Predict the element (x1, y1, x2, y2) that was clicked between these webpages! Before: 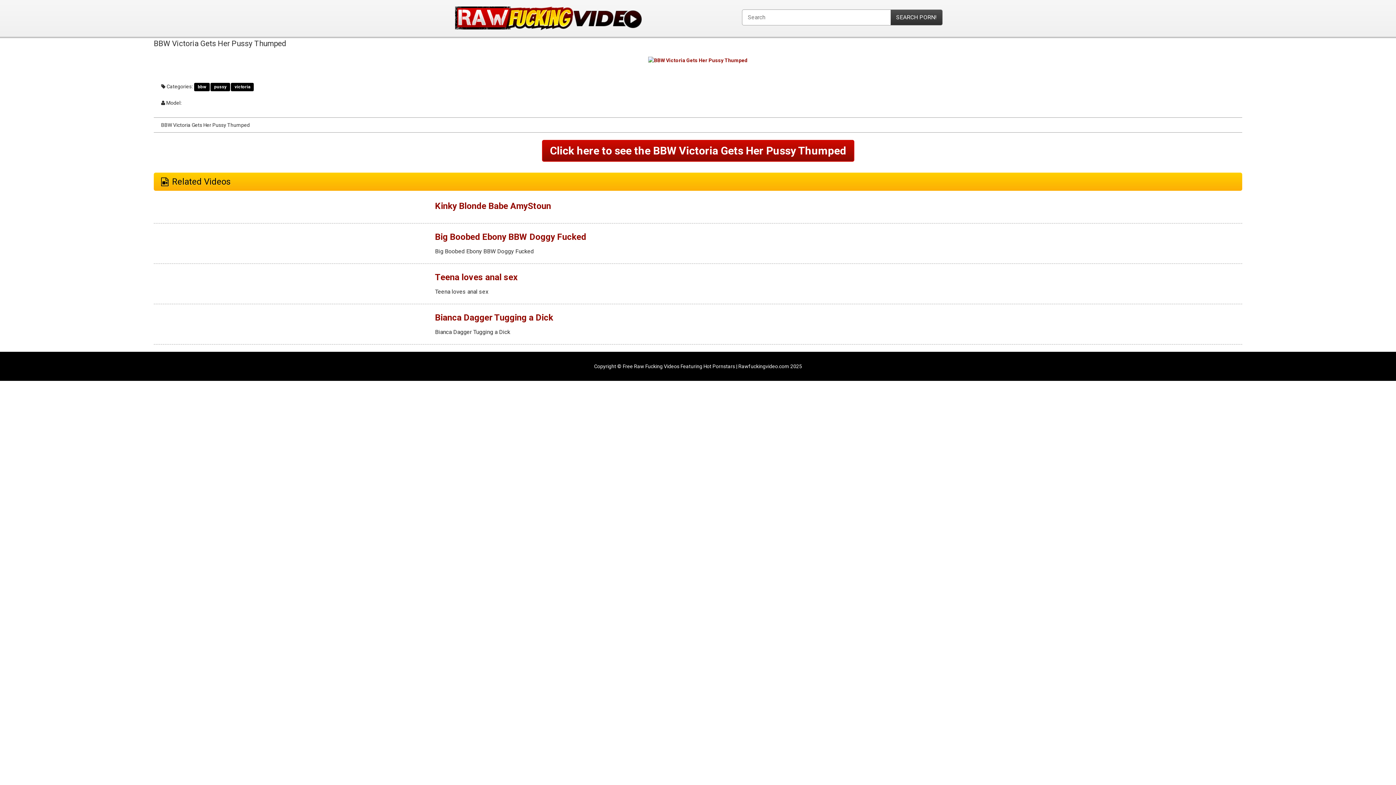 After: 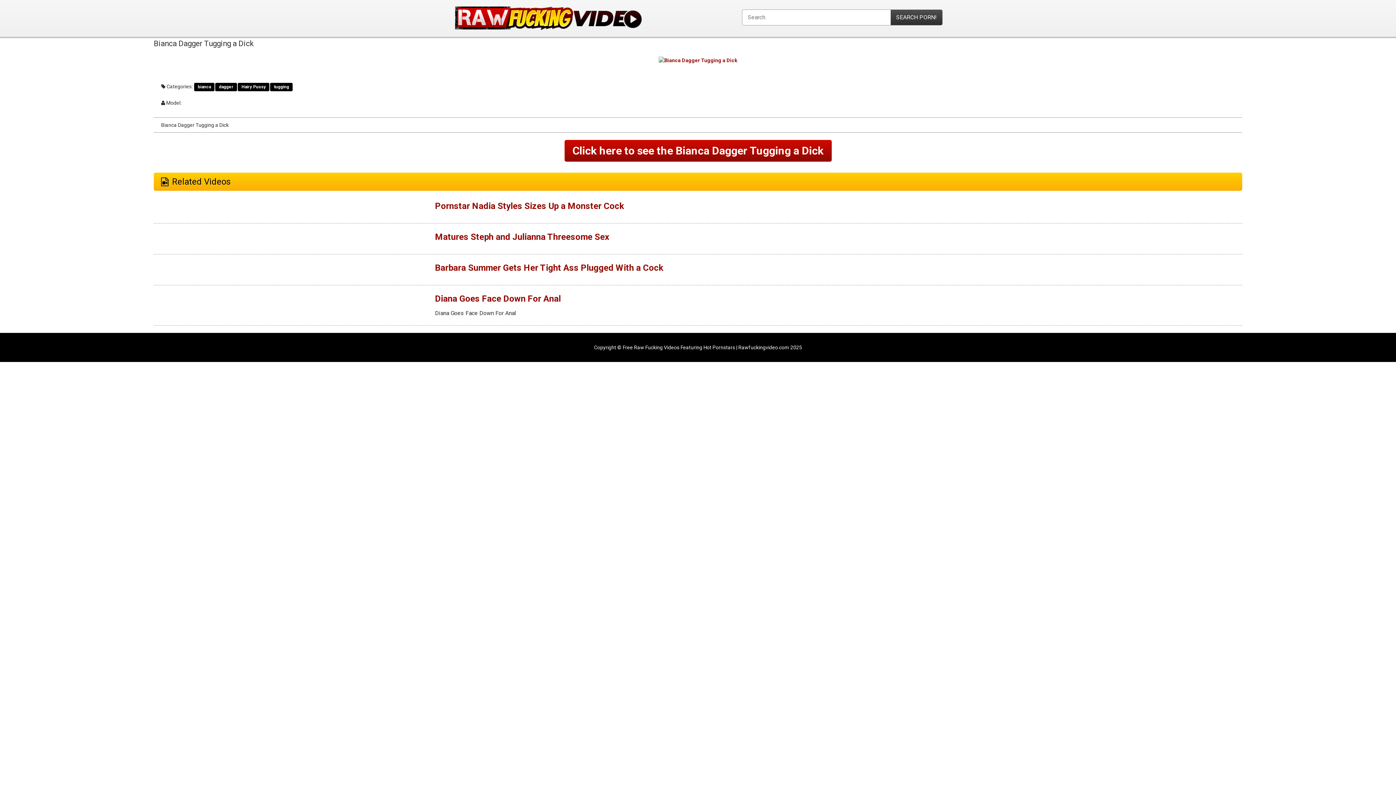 Action: bbox: (435, 312, 553, 323) label: Bianca Dagger Tugging a Dick